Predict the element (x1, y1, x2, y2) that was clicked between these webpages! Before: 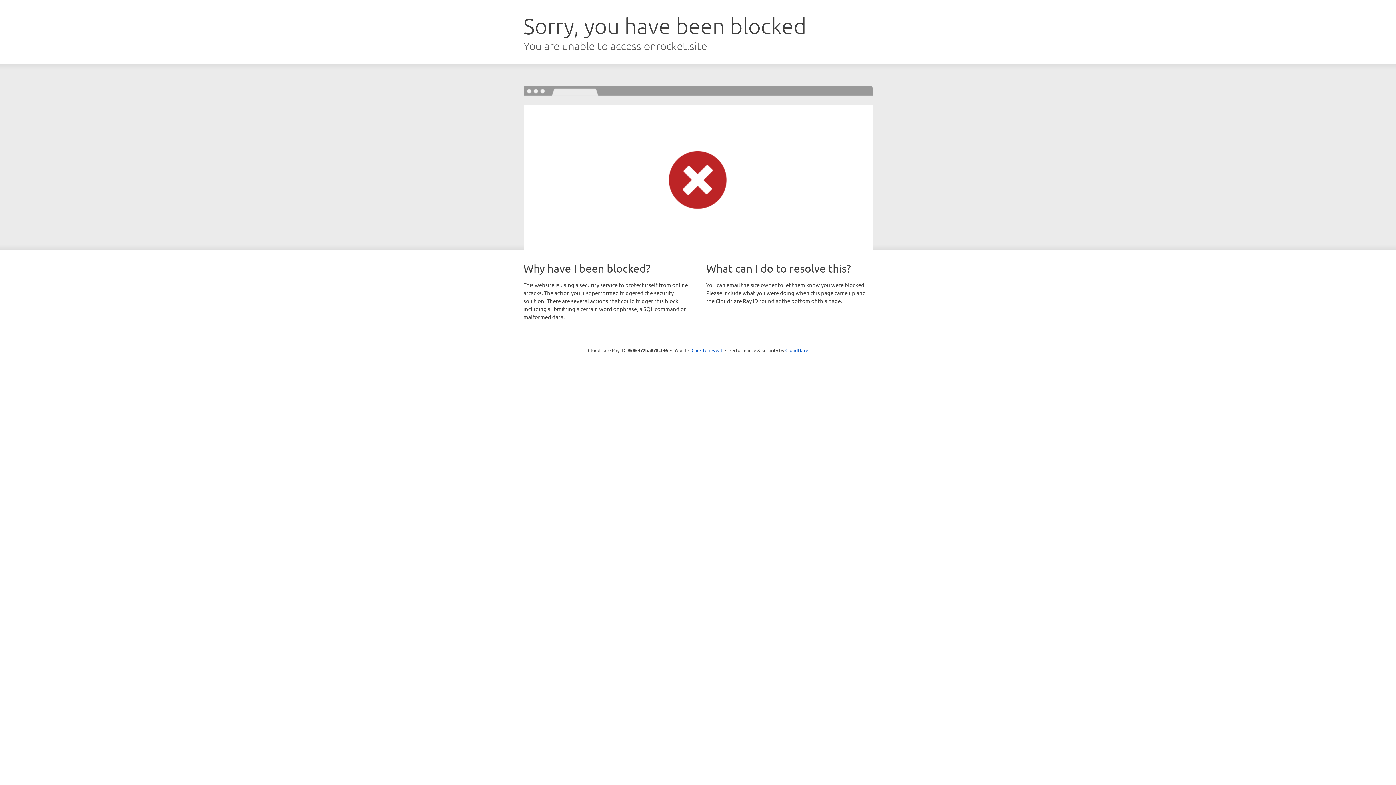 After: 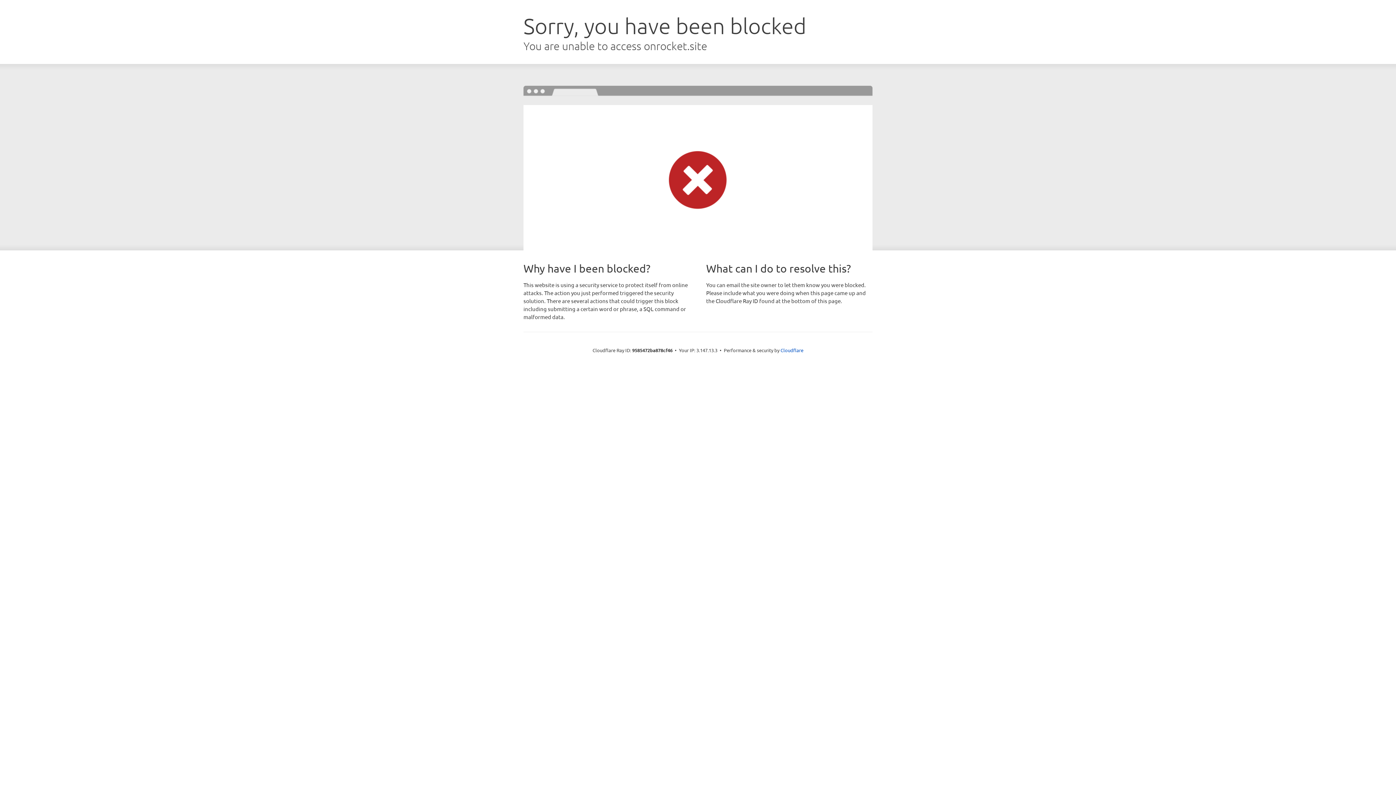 Action: bbox: (691, 346, 722, 353) label: Click to reveal